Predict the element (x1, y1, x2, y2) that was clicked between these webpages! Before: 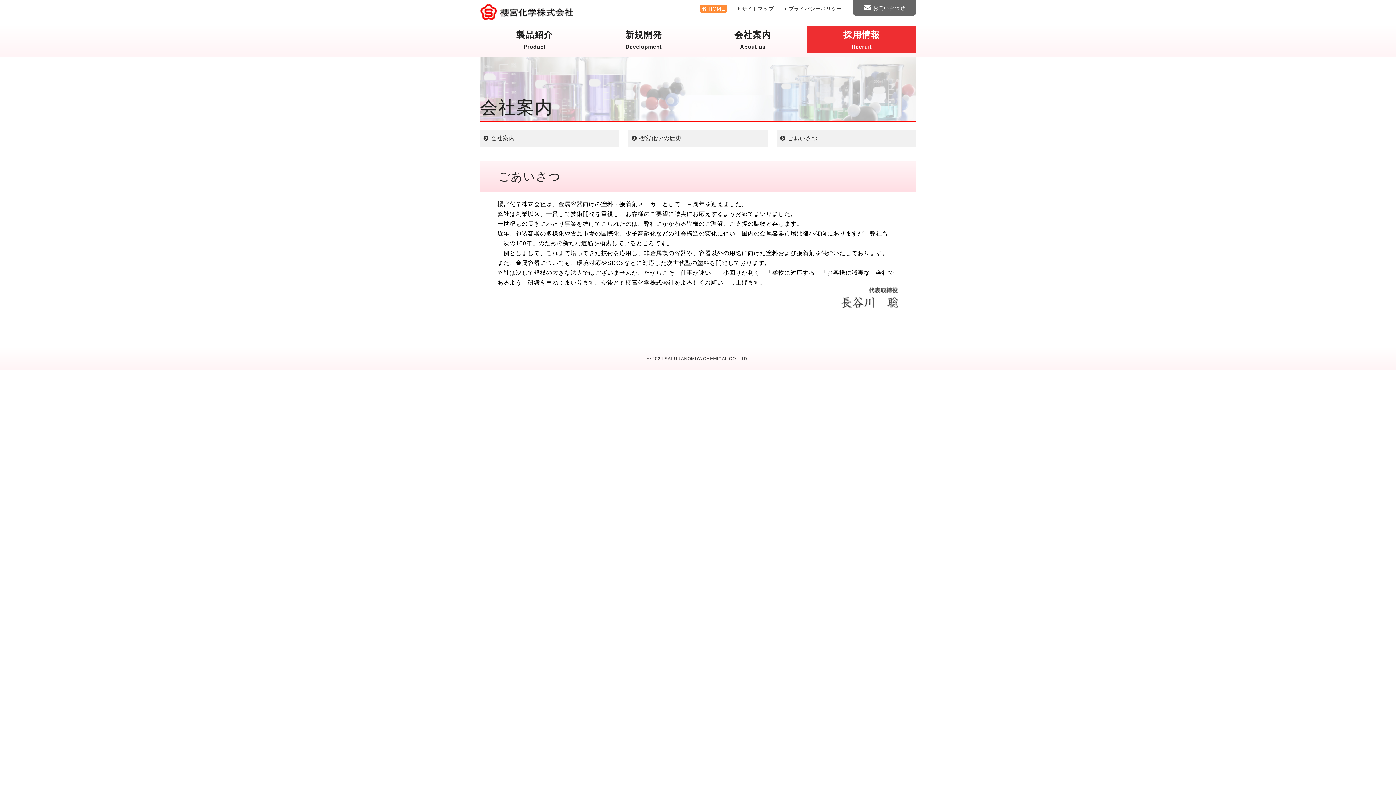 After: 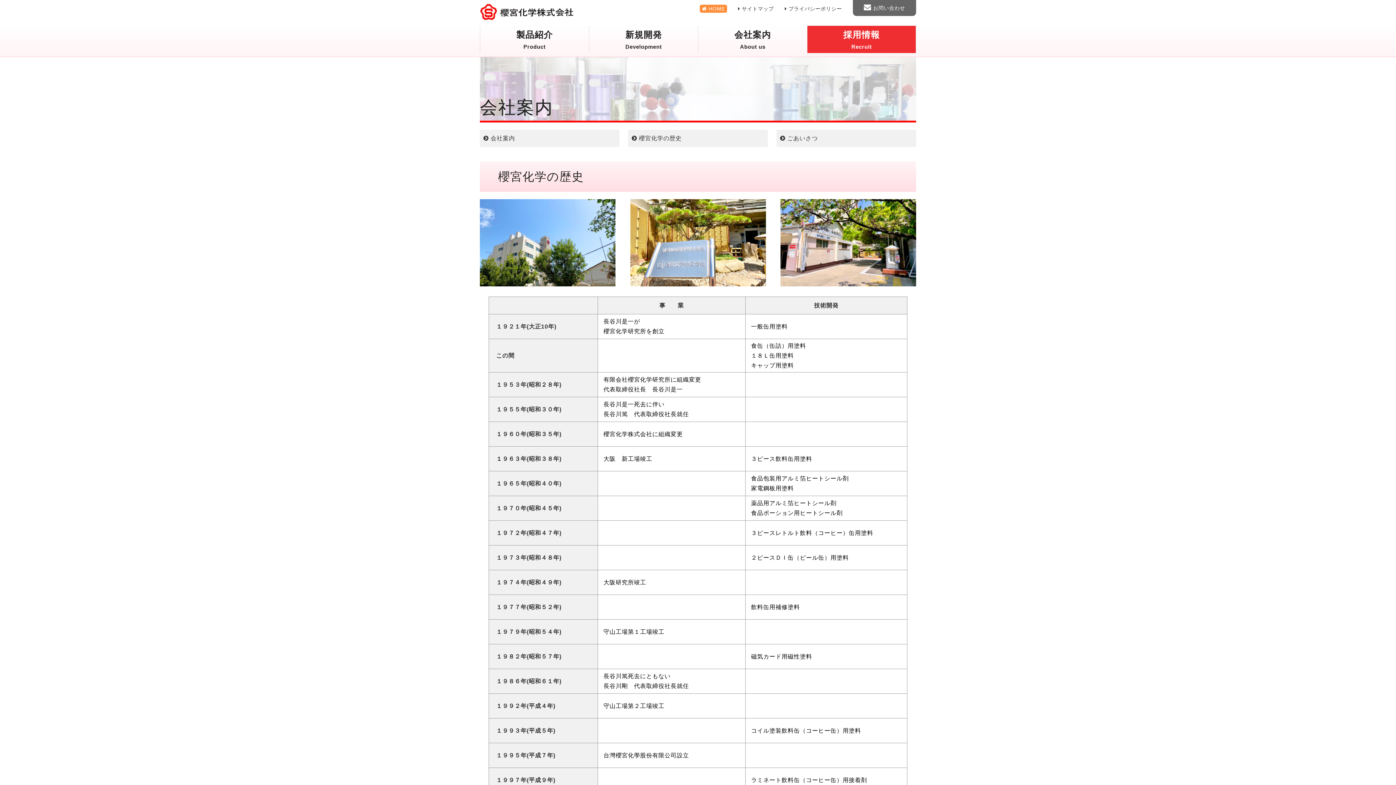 Action: label:  櫻宮化学の歴史 bbox: (628, 129, 768, 146)